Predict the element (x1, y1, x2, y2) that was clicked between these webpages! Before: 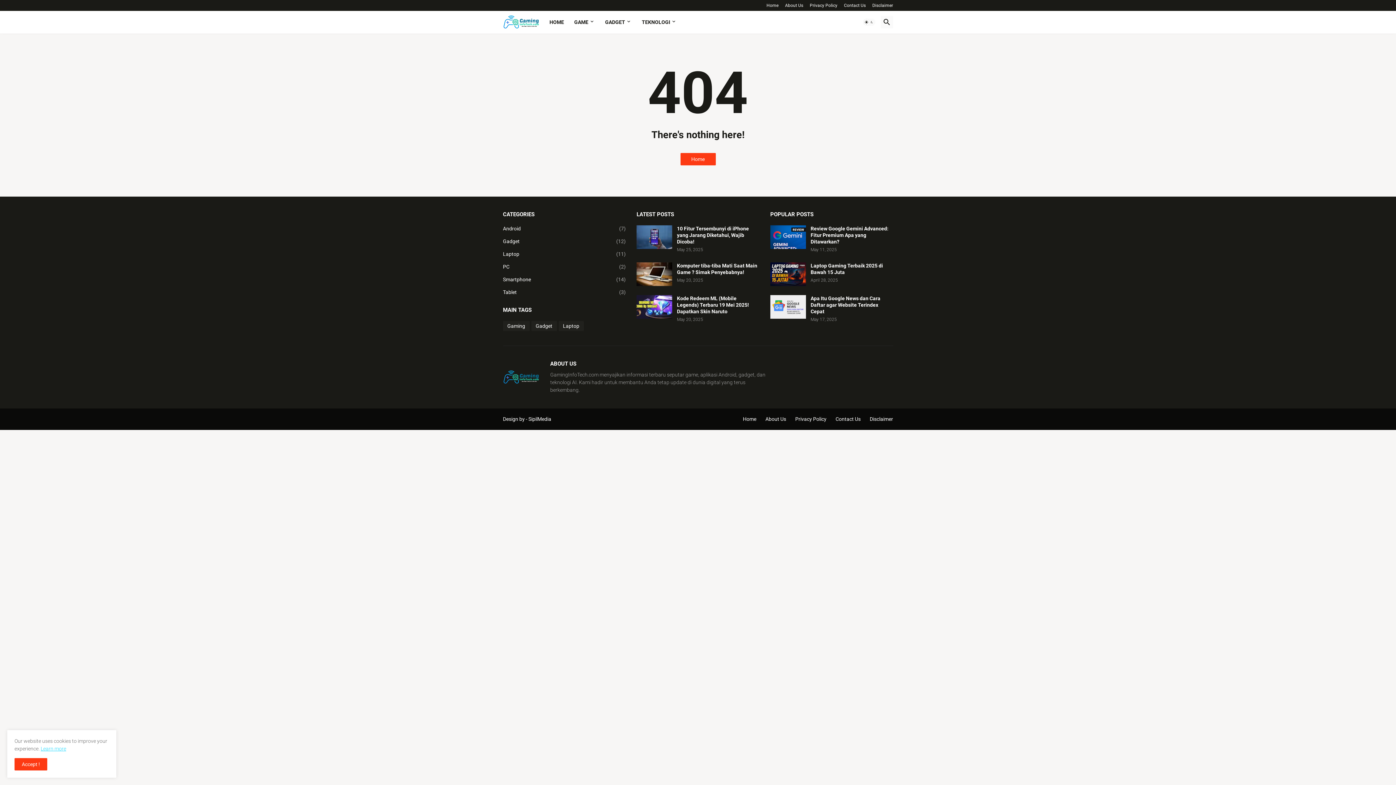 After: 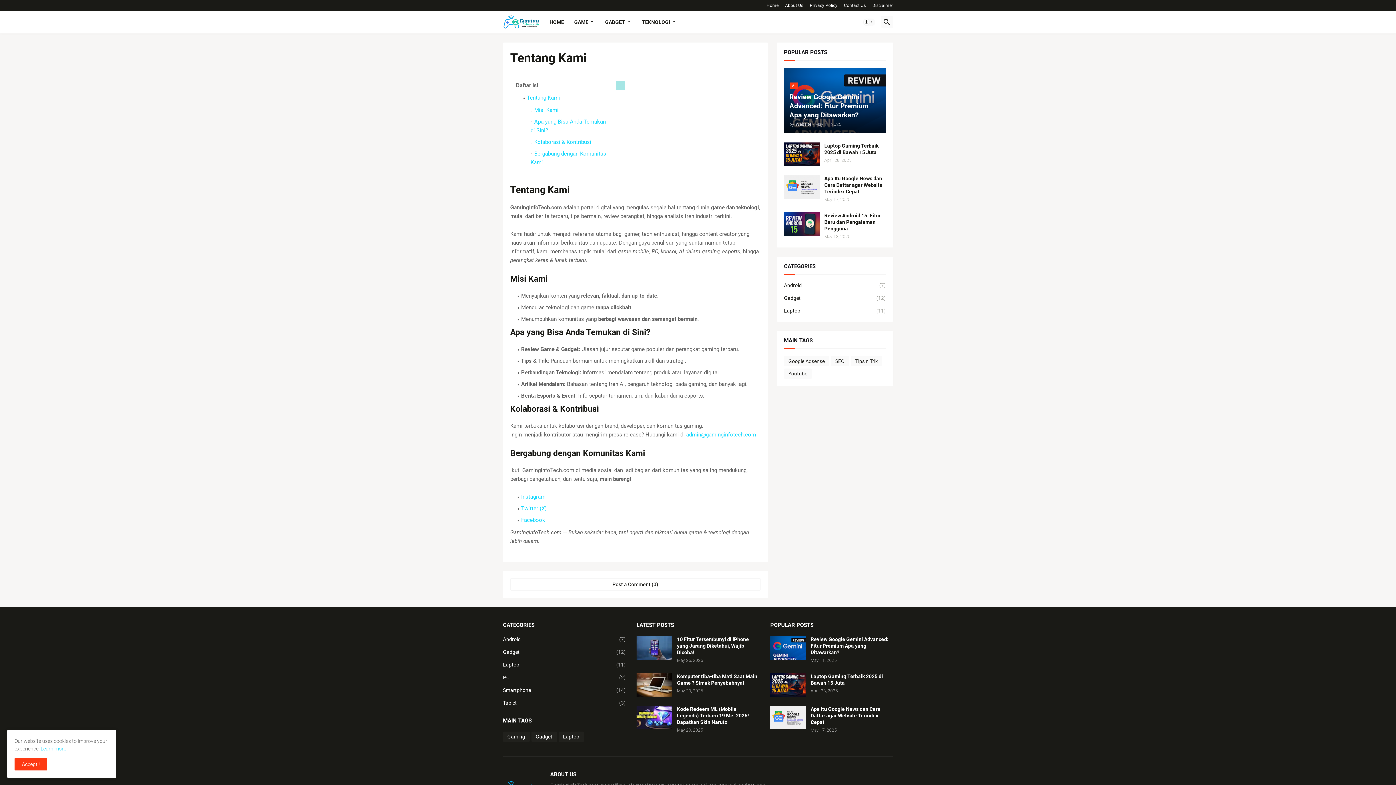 Action: bbox: (765, 416, 786, 422) label: About Us